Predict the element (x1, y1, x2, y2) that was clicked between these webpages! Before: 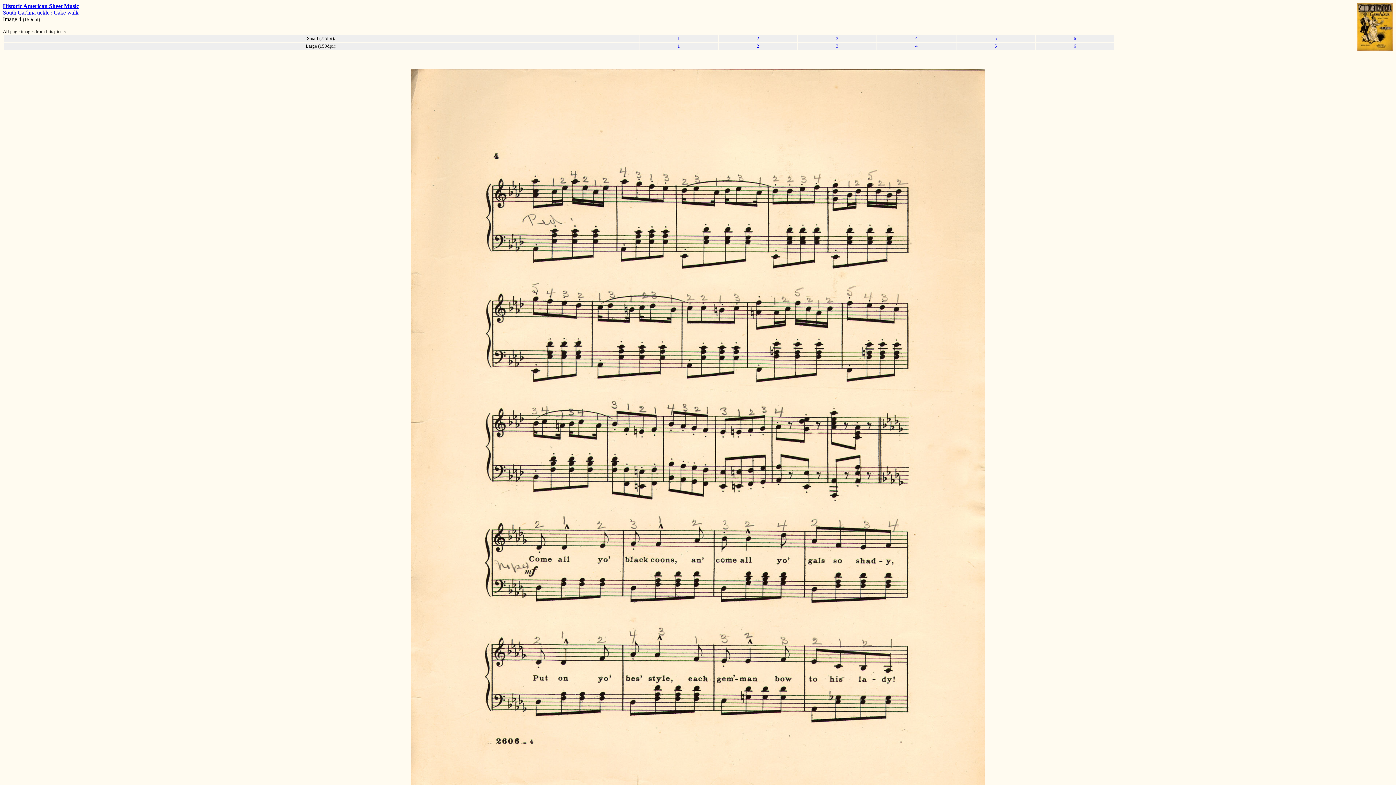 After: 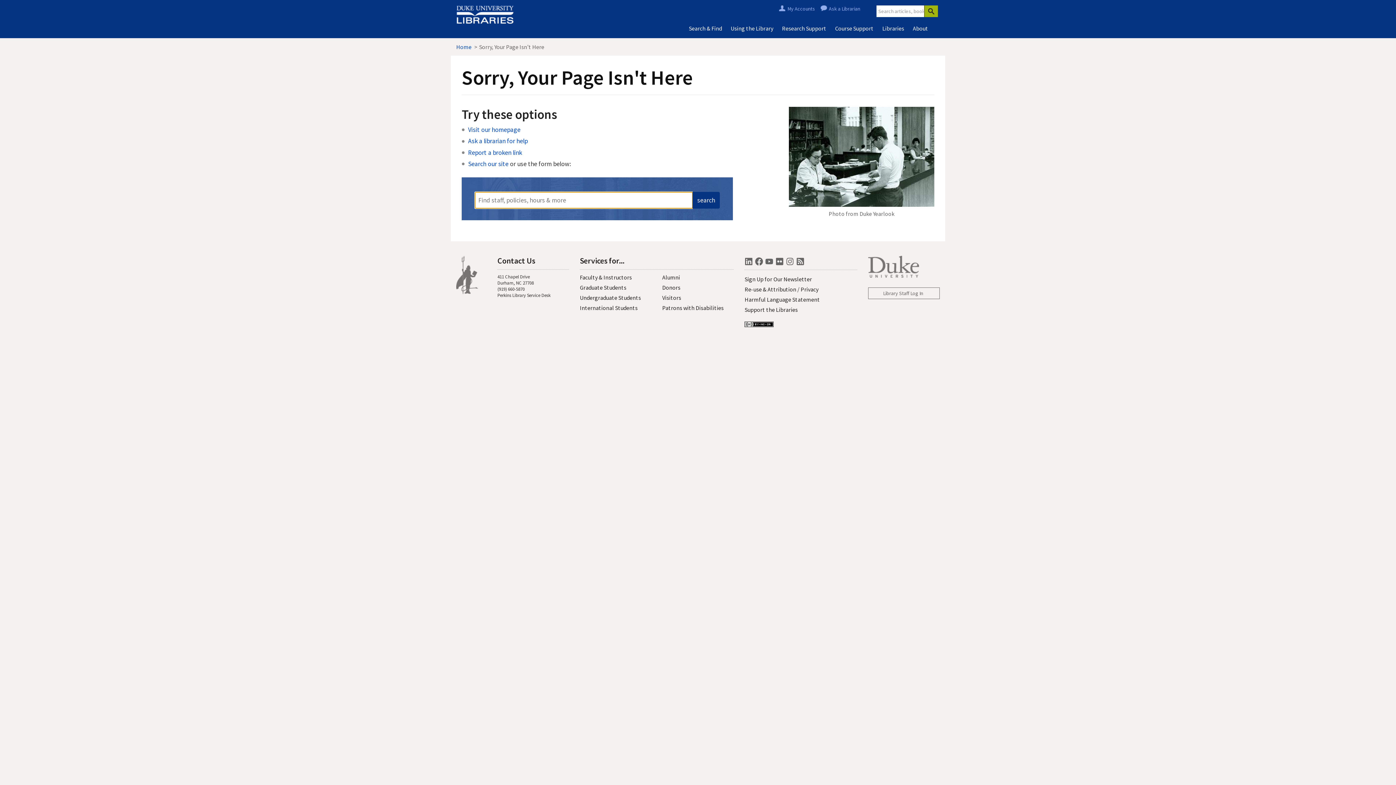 Action: bbox: (2, 9, 78, 15) label: South Car'lina tickle : Cake walk